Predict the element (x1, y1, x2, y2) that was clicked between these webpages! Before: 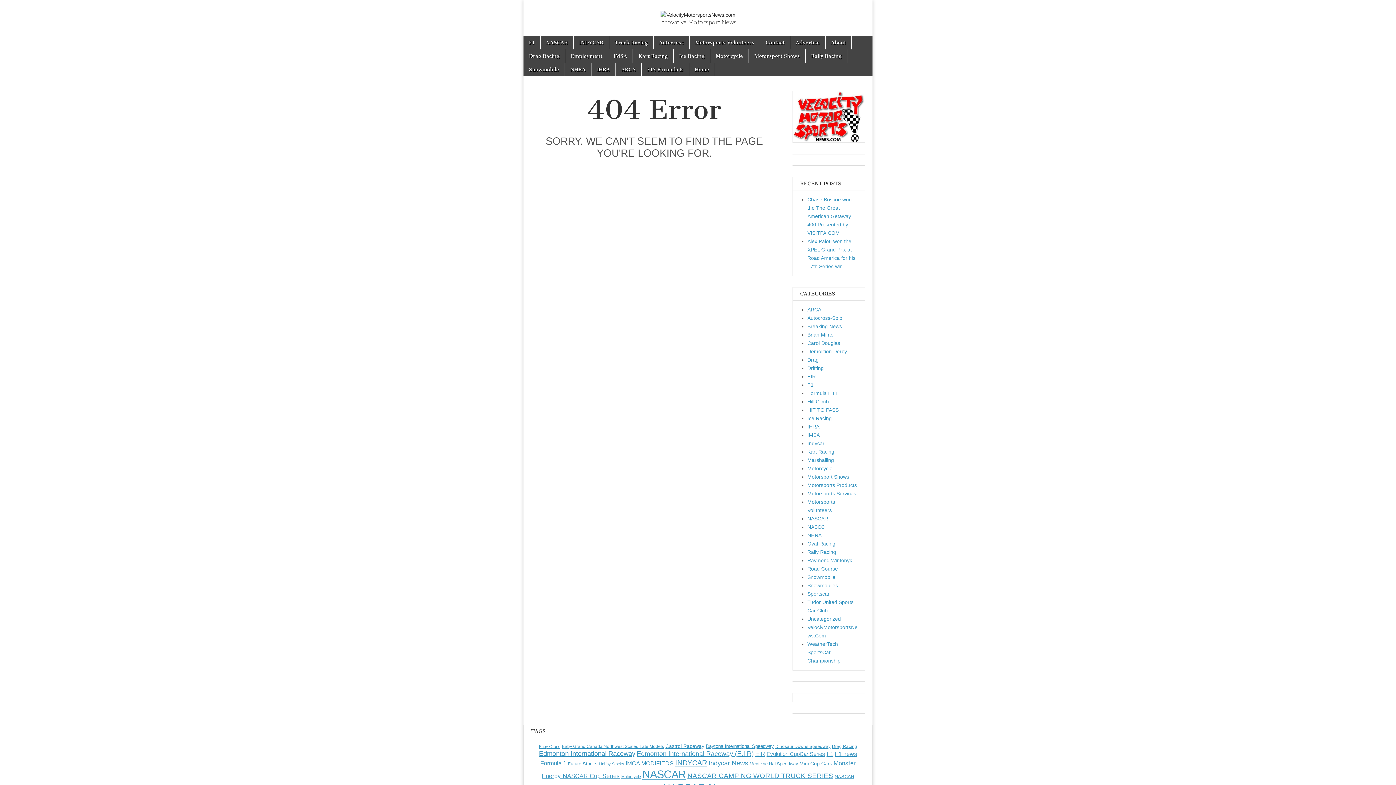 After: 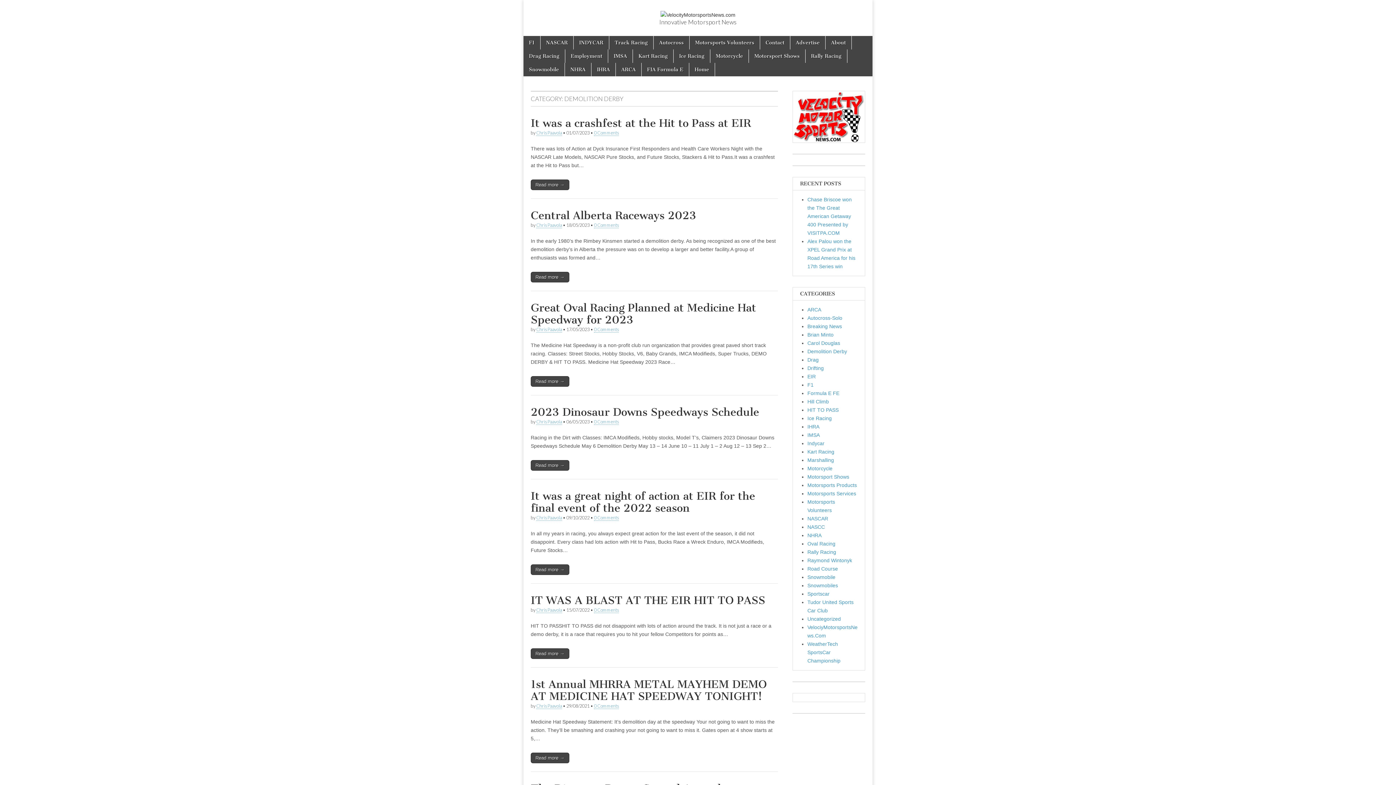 Action: label: Demolition Derby bbox: (807, 348, 847, 354)